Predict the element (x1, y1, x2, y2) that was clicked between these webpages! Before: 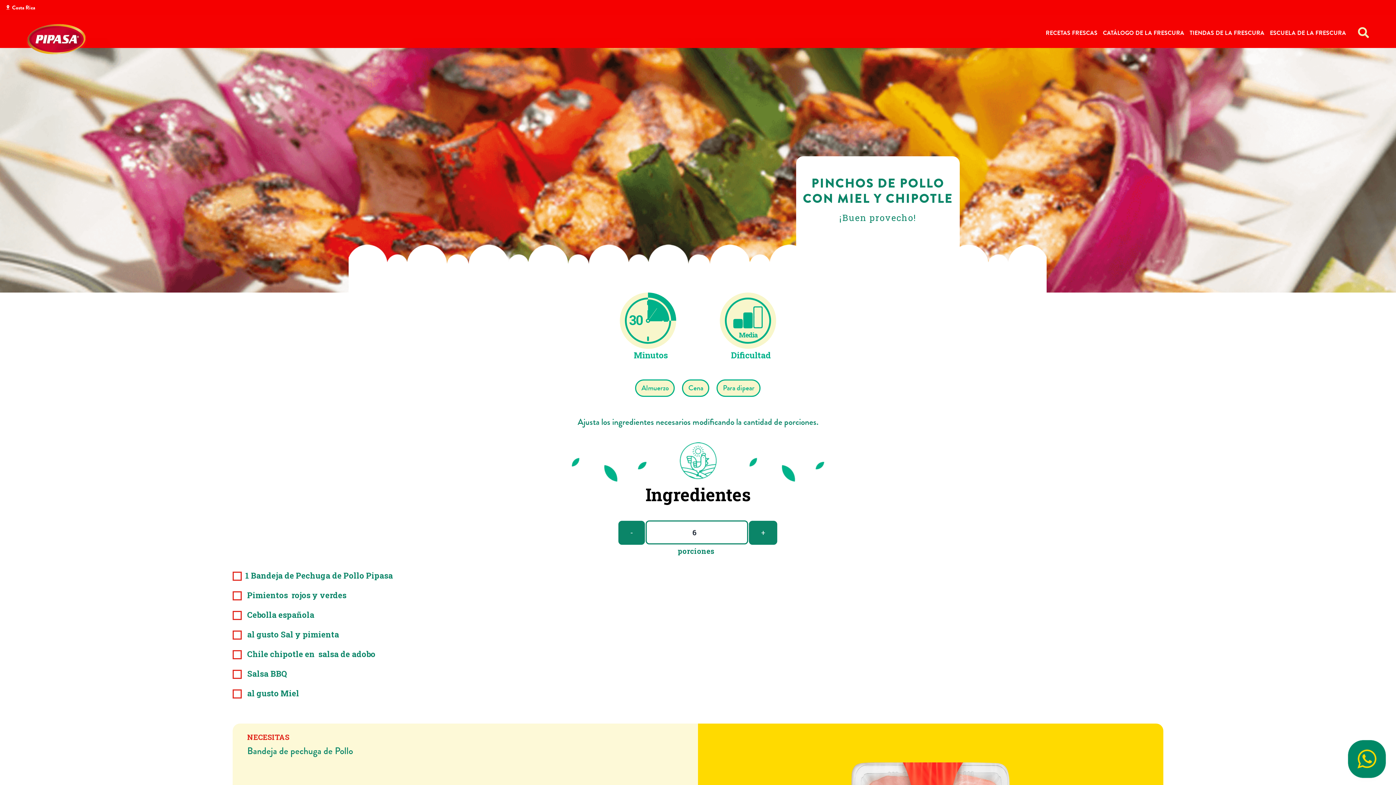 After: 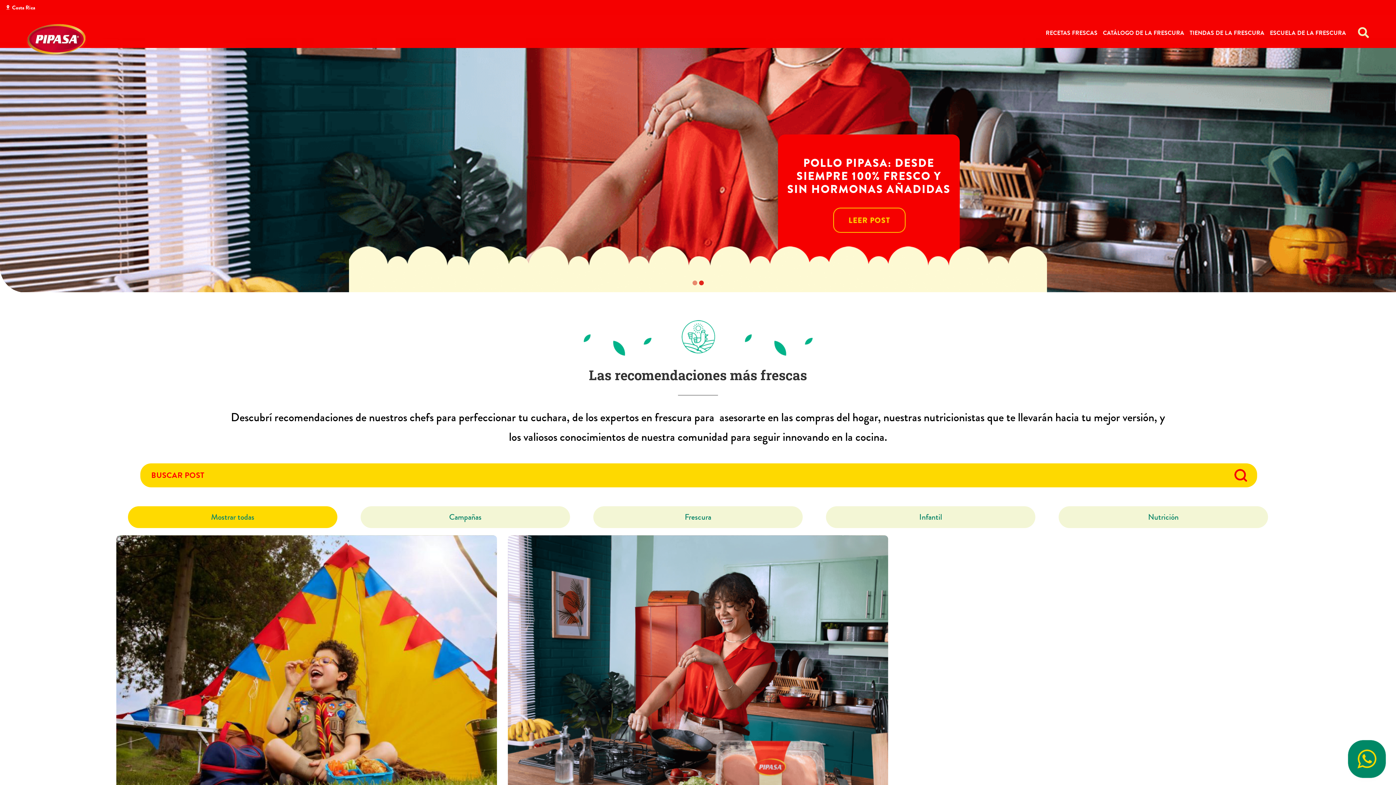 Action: bbox: (1267, 25, 1348, 40) label: ESCUELA DE LA FRESCURA